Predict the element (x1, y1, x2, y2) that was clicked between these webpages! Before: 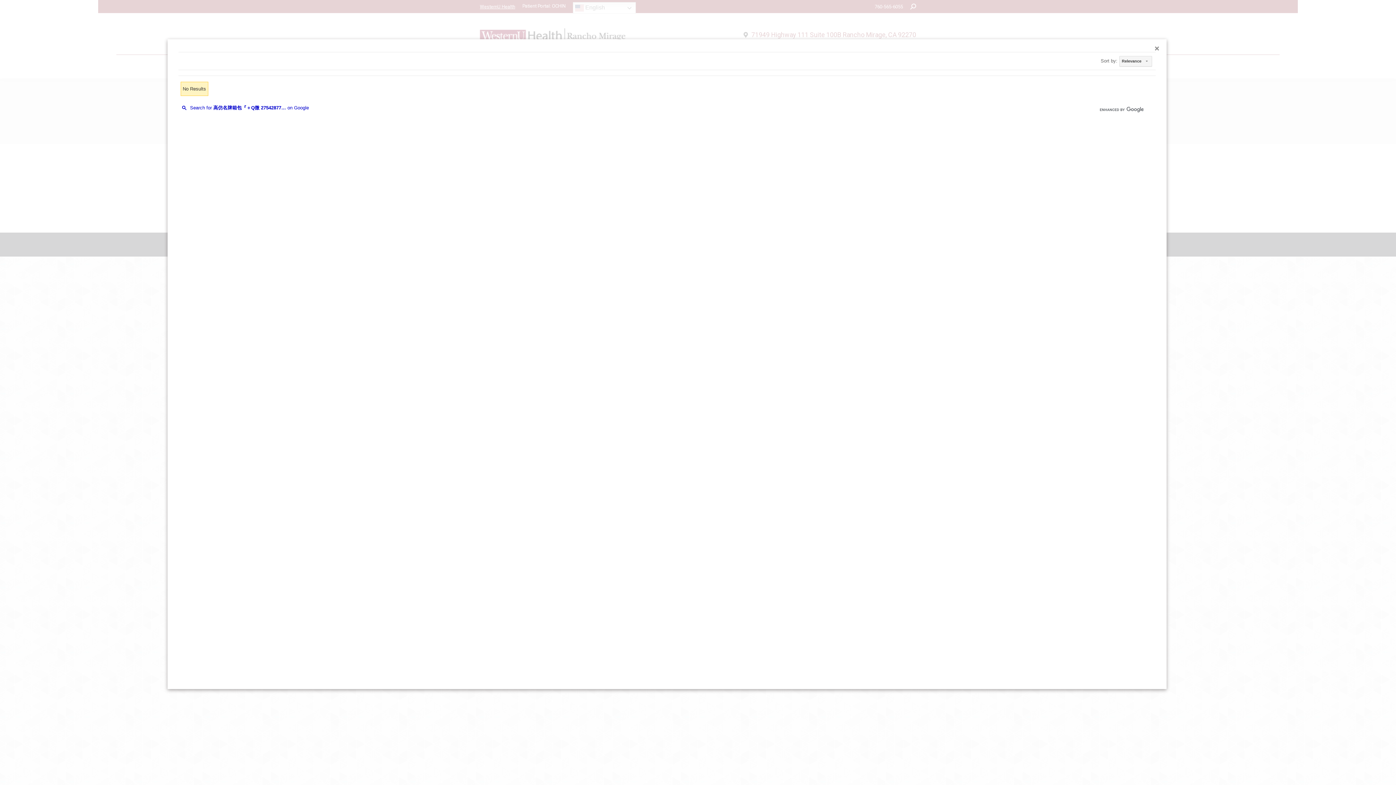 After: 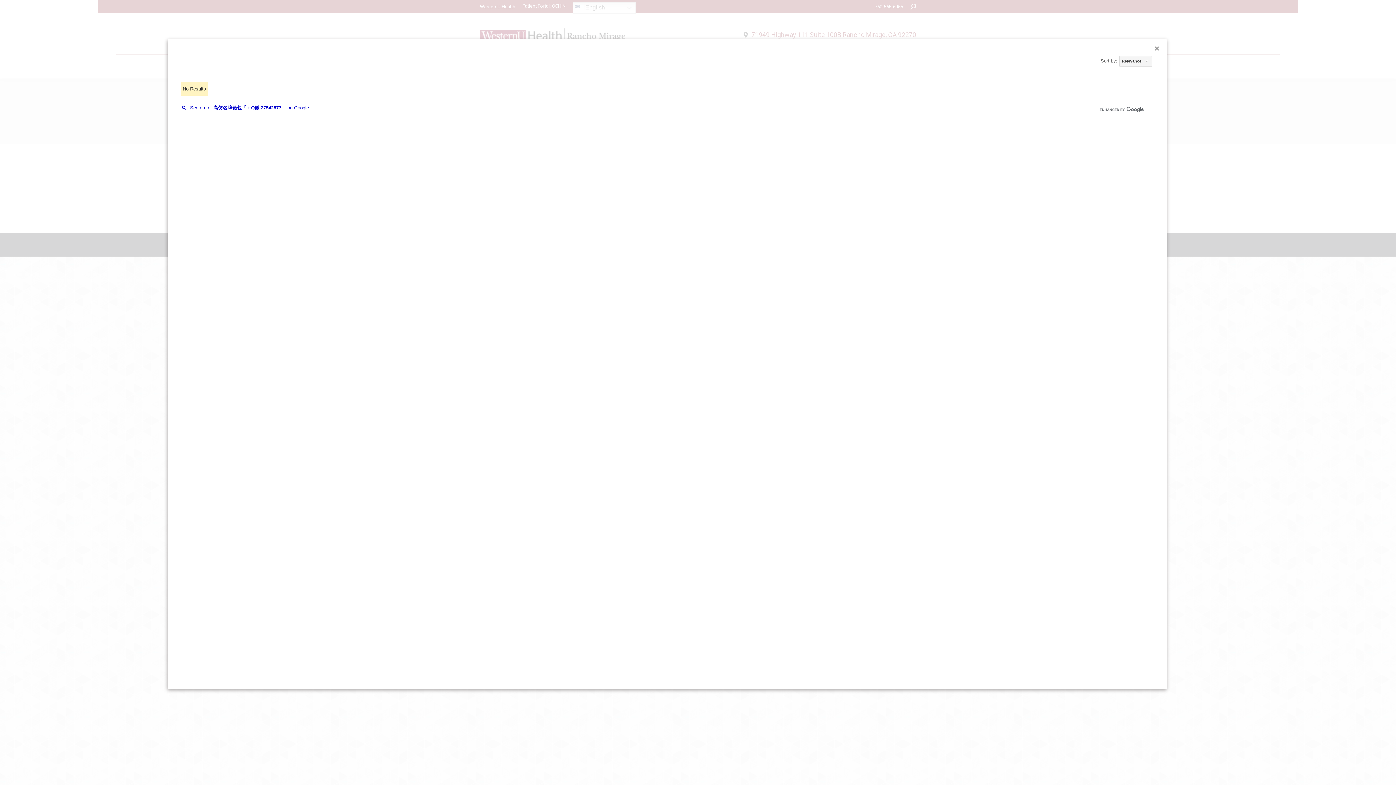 Action: label: Search for 高仿名牌箱包『＋Q微 2754287712』《包包、皮带、手表、服装、饰品、鞋》 hpw.251520.com 哪里拿货 货源 批发 网站 价格 图片 nvt on Google bbox: (178, 104, 309, 110)